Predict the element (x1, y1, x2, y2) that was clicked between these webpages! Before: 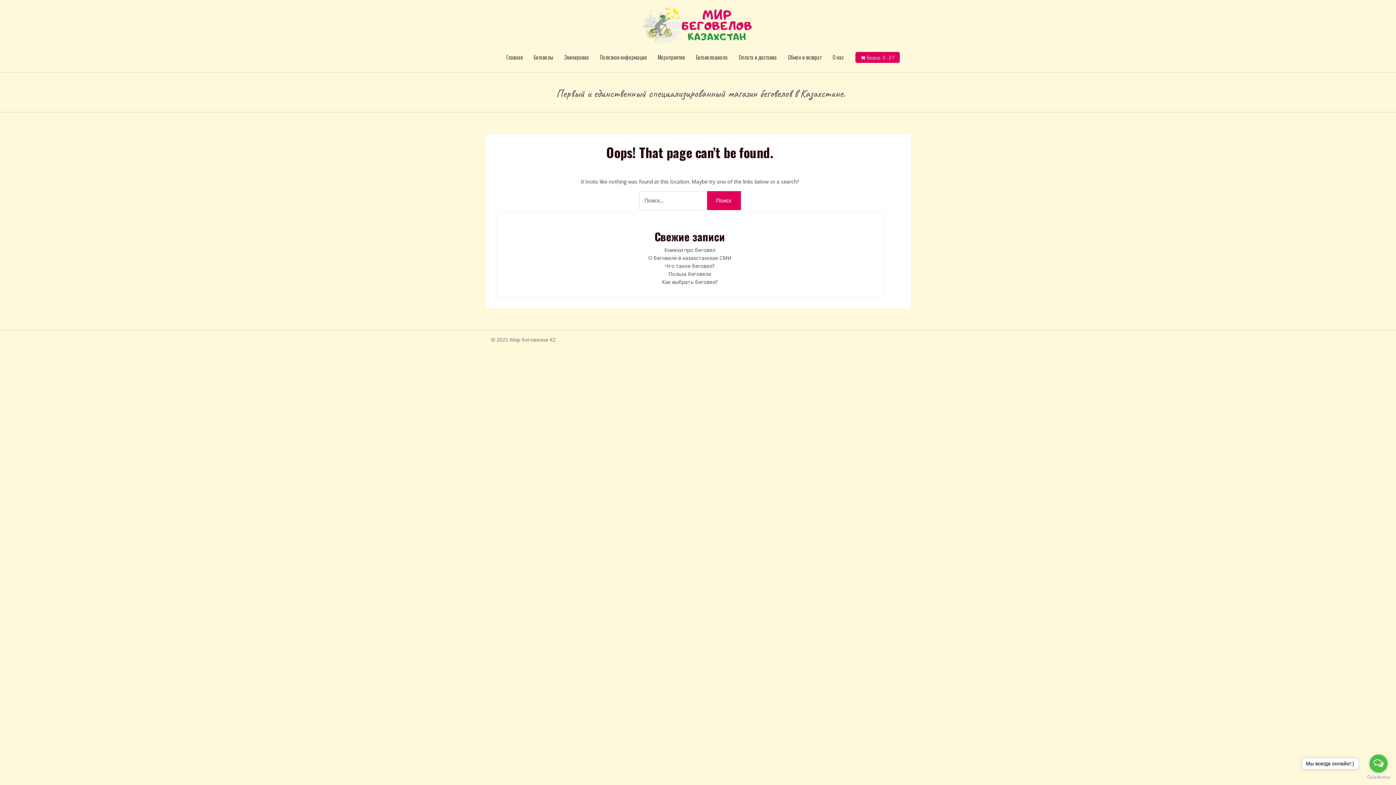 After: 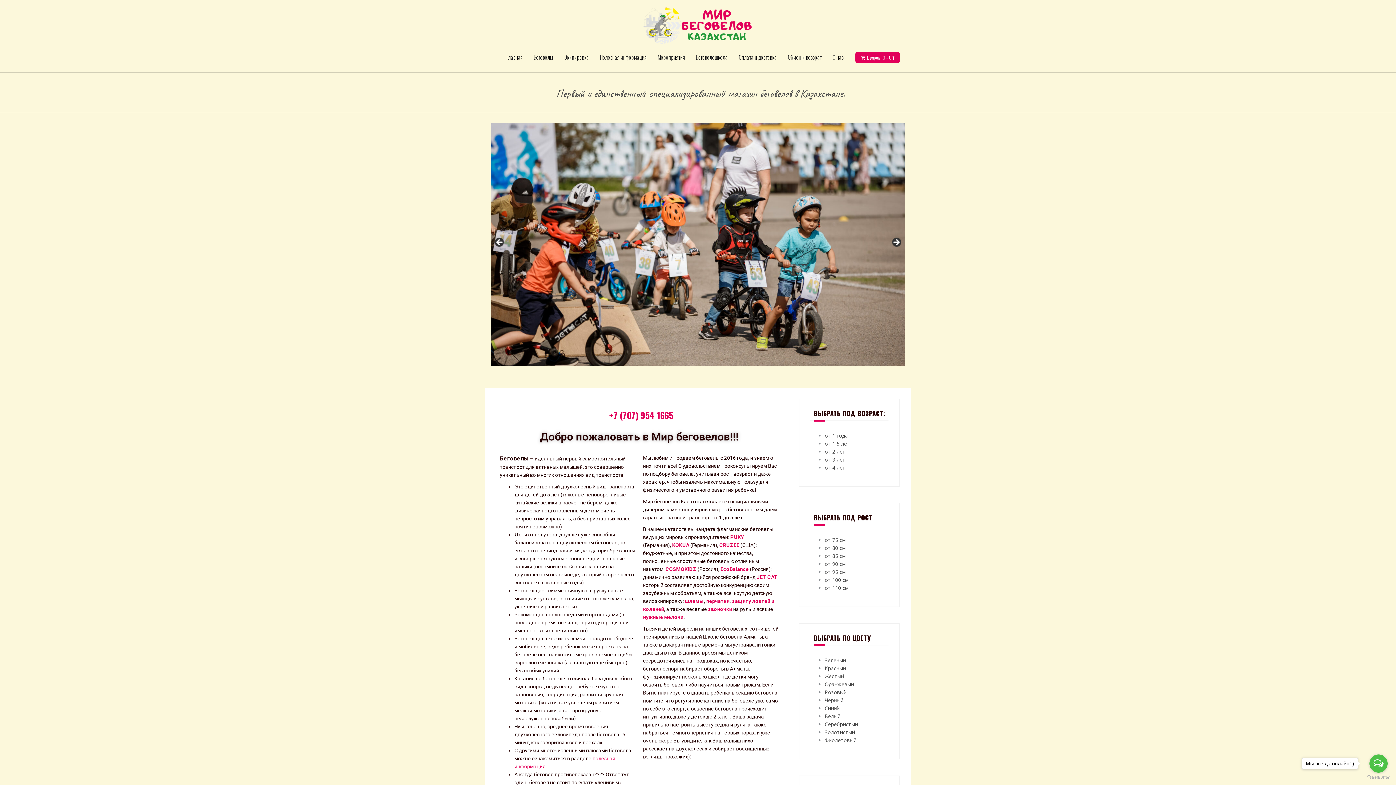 Action: bbox: (506, 52, 522, 61) label: Главная